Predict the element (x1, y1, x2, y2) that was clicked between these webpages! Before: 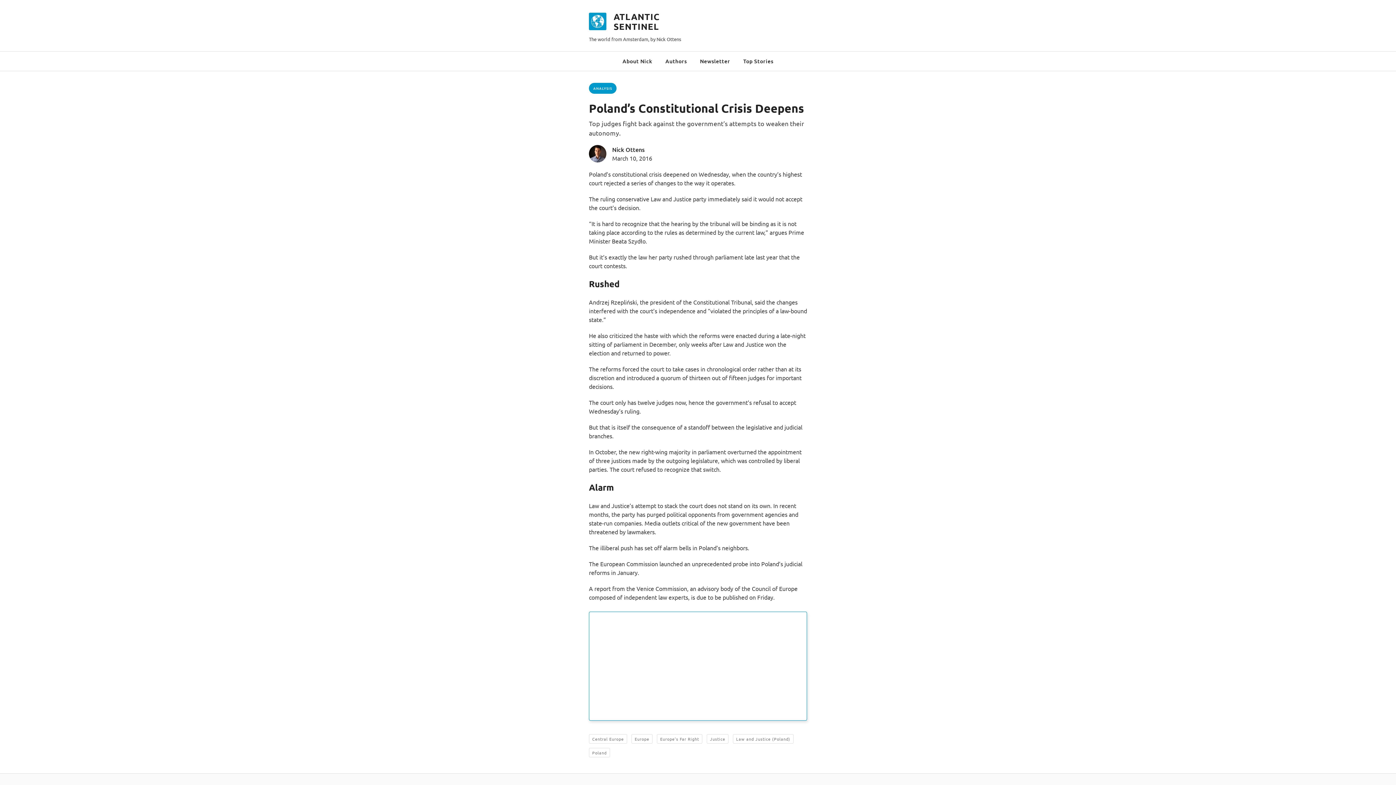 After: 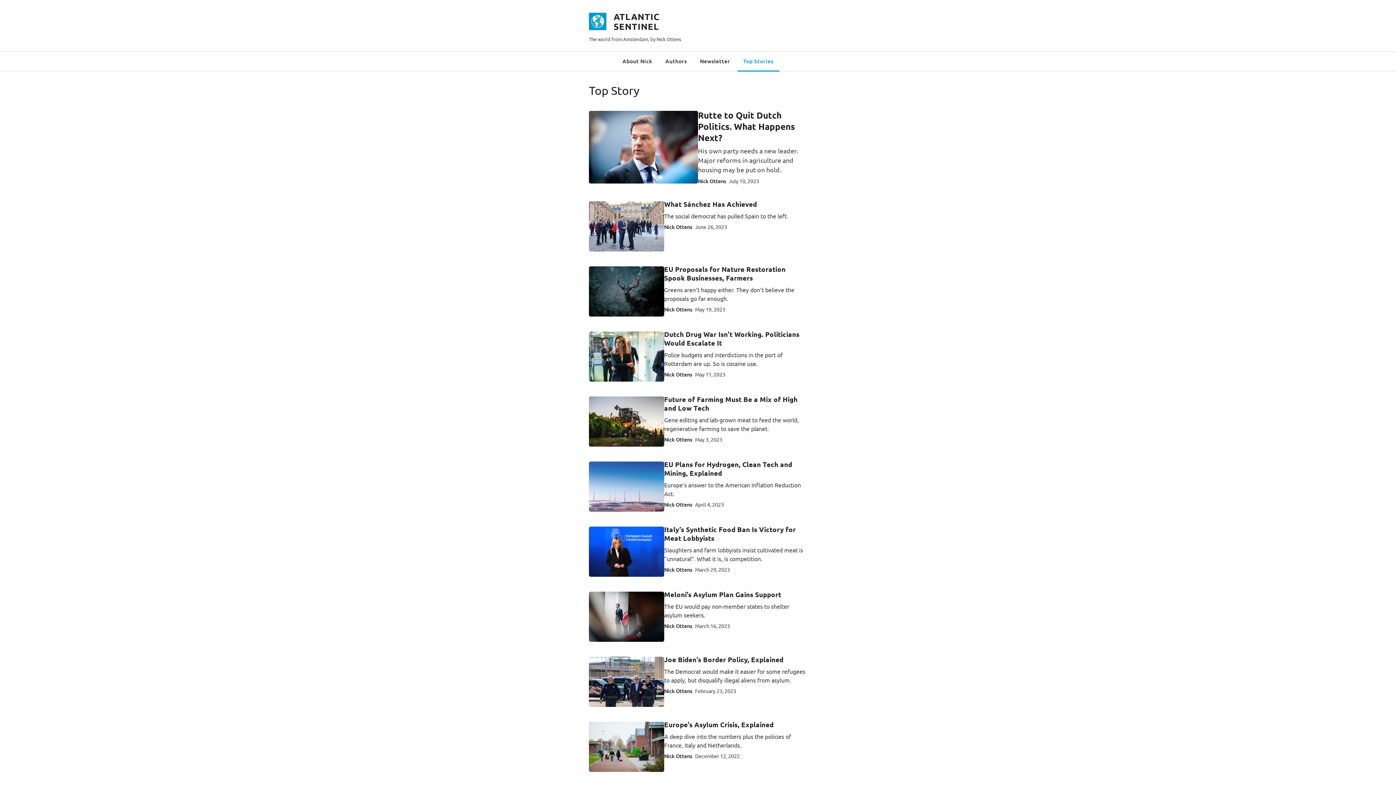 Action: label: Top Stories bbox: (743, 57, 773, 64)